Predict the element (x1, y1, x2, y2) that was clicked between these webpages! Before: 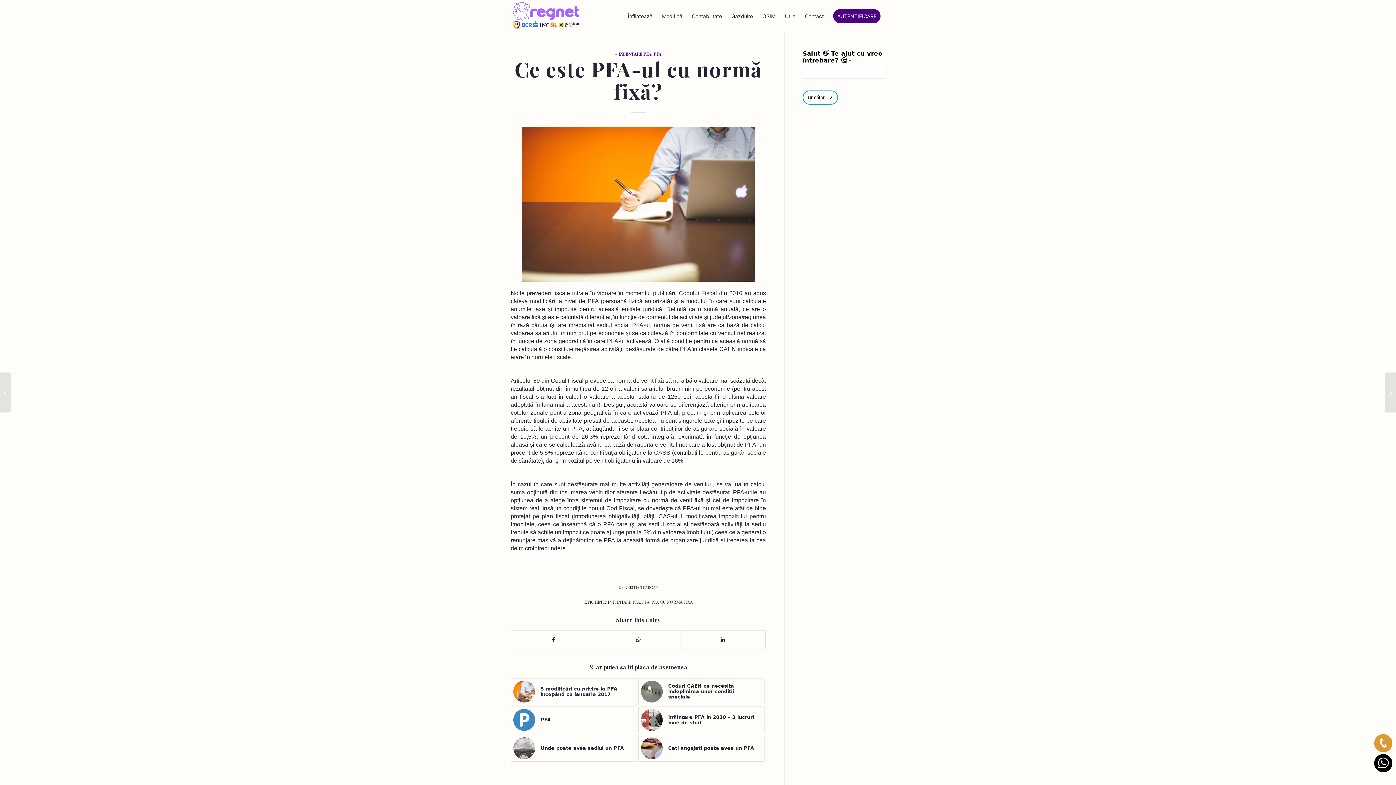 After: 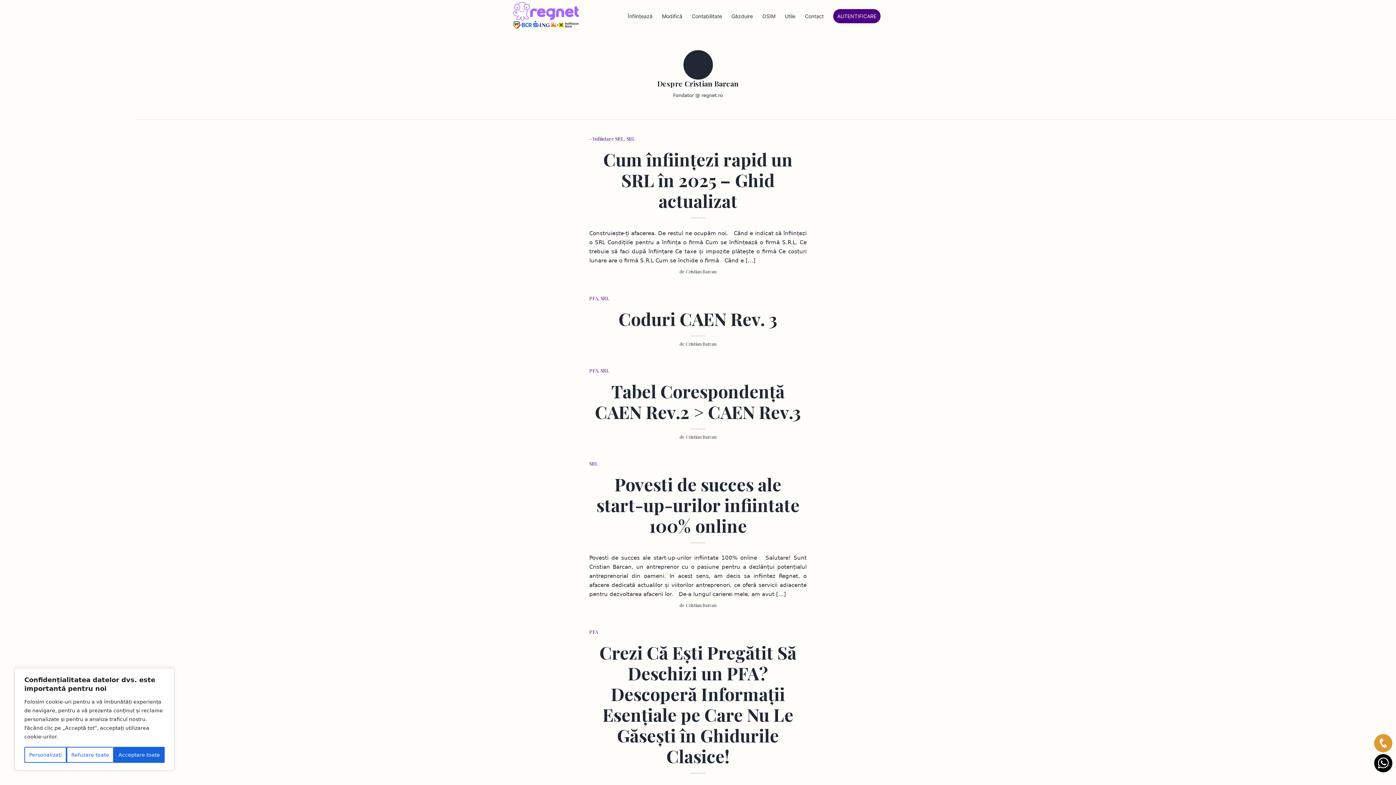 Action: bbox: (624, 585, 658, 590) label: CRISTIAN BARCAN